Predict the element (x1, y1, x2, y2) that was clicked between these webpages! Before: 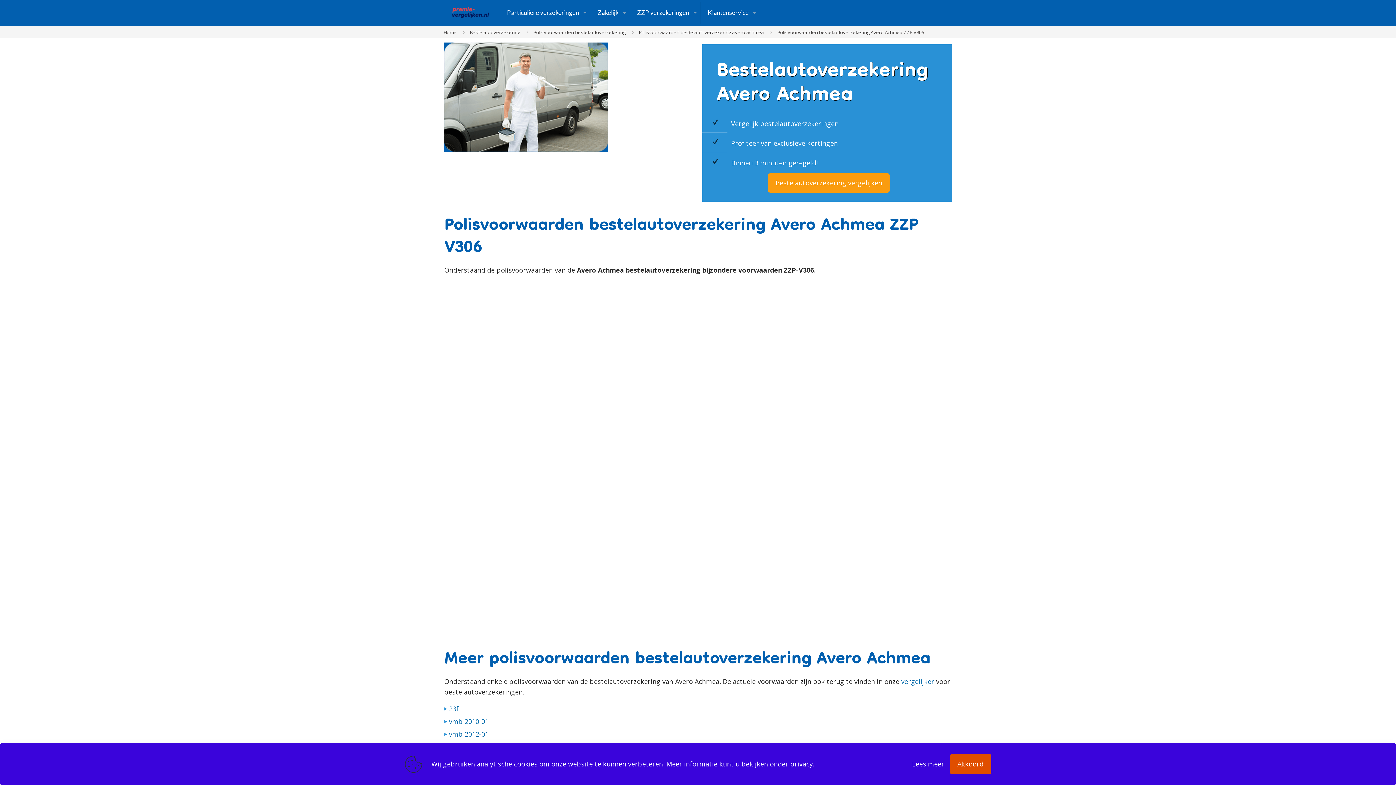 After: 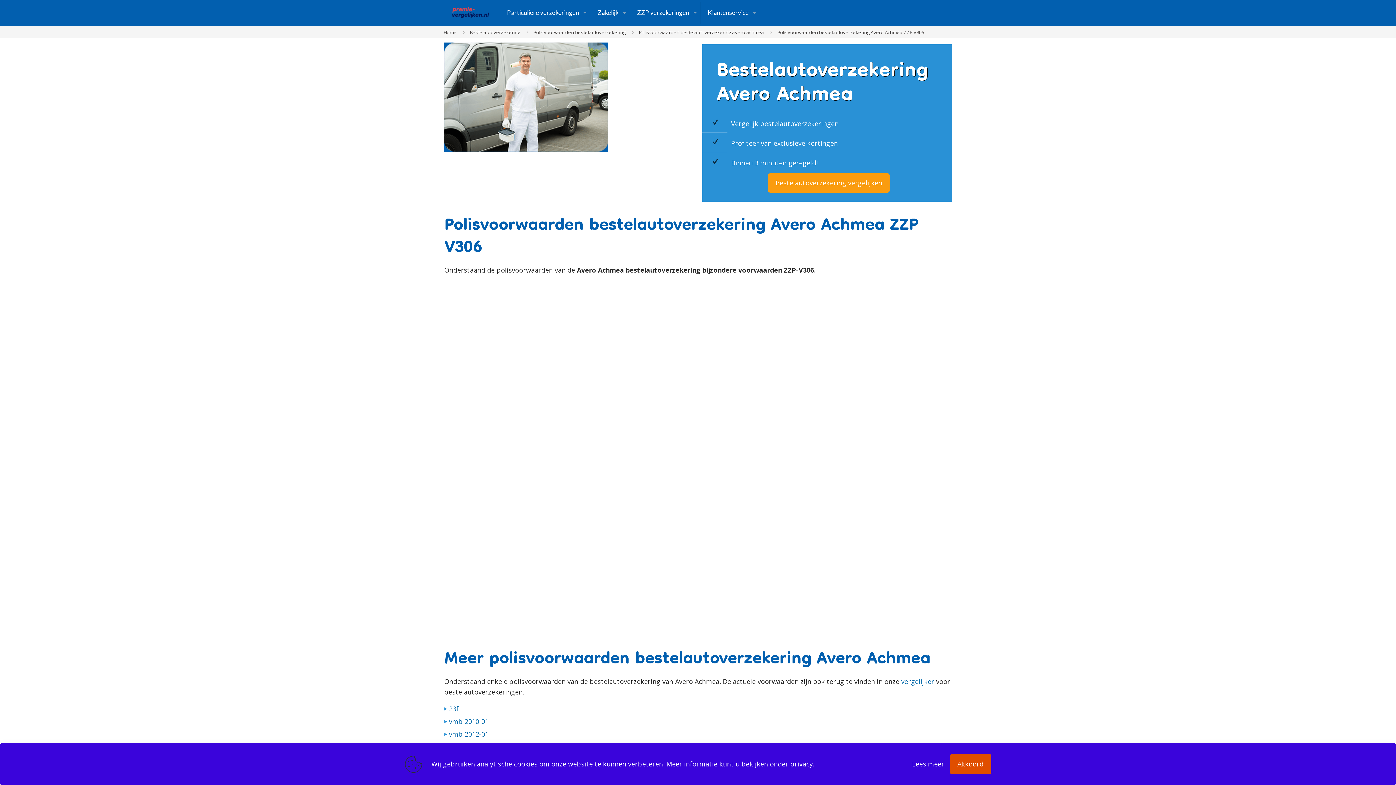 Action: bbox: (777, 29, 924, 35) label: Polisvoorwaarden bestelautoverzekering Avero Achmea ZZP V306